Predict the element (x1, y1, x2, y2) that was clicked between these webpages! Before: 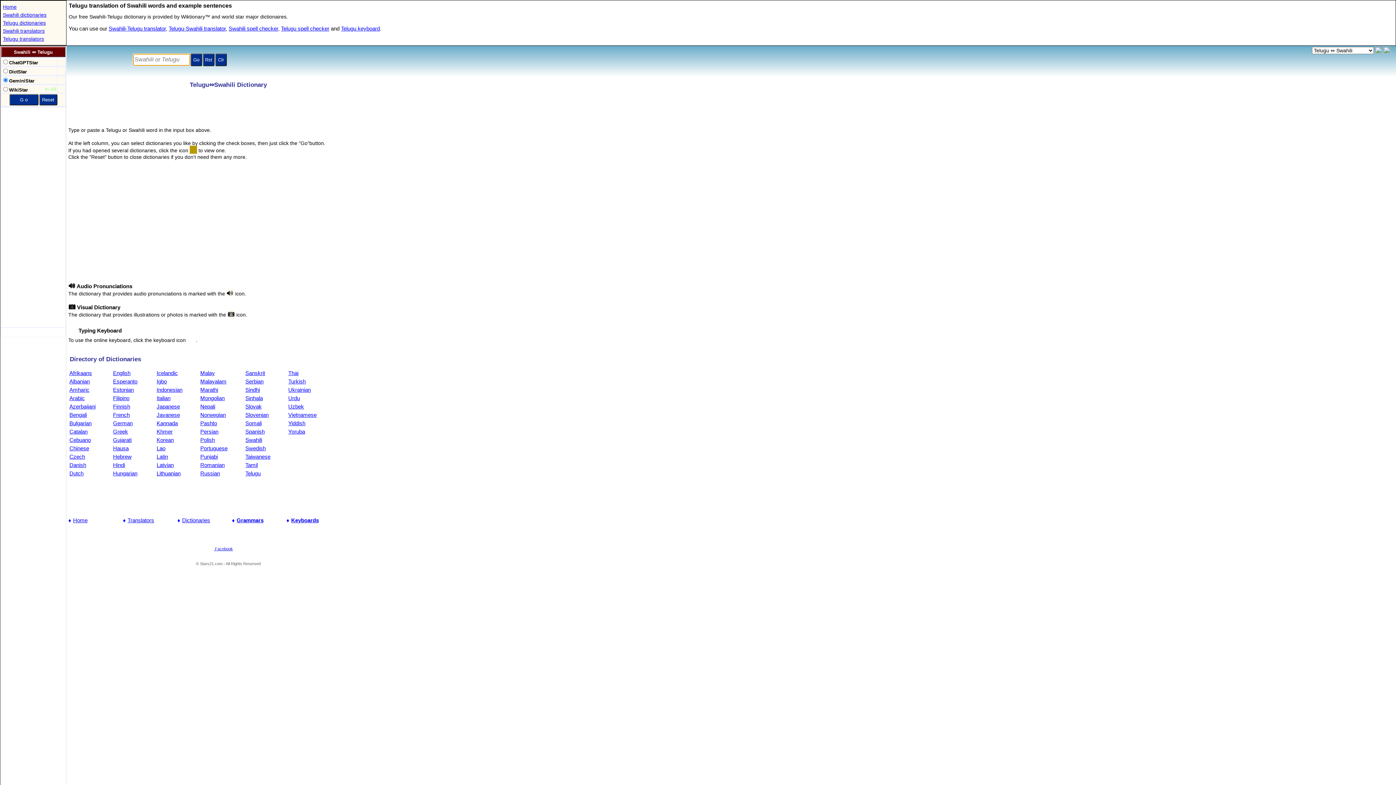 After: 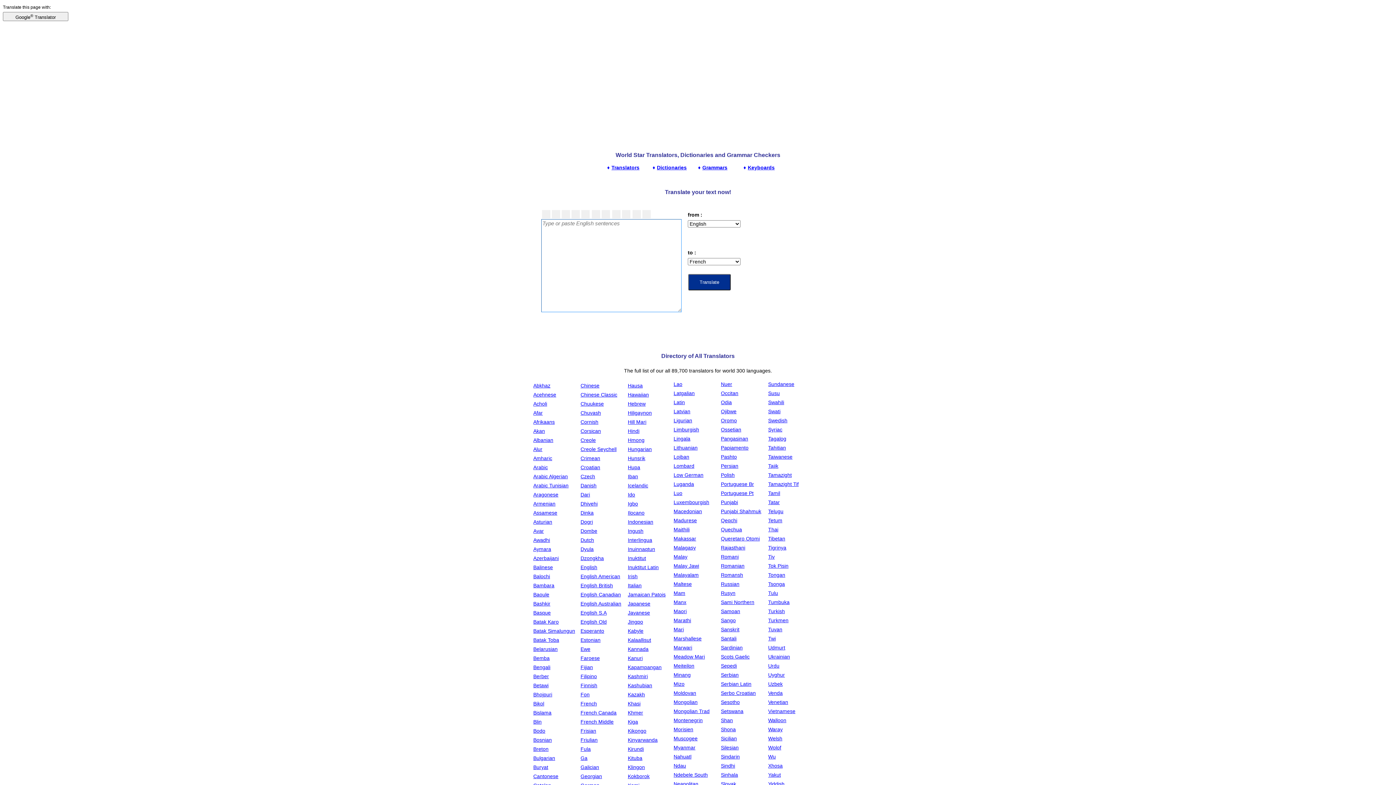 Action: label: Home bbox: (2, 4, 16, 9)